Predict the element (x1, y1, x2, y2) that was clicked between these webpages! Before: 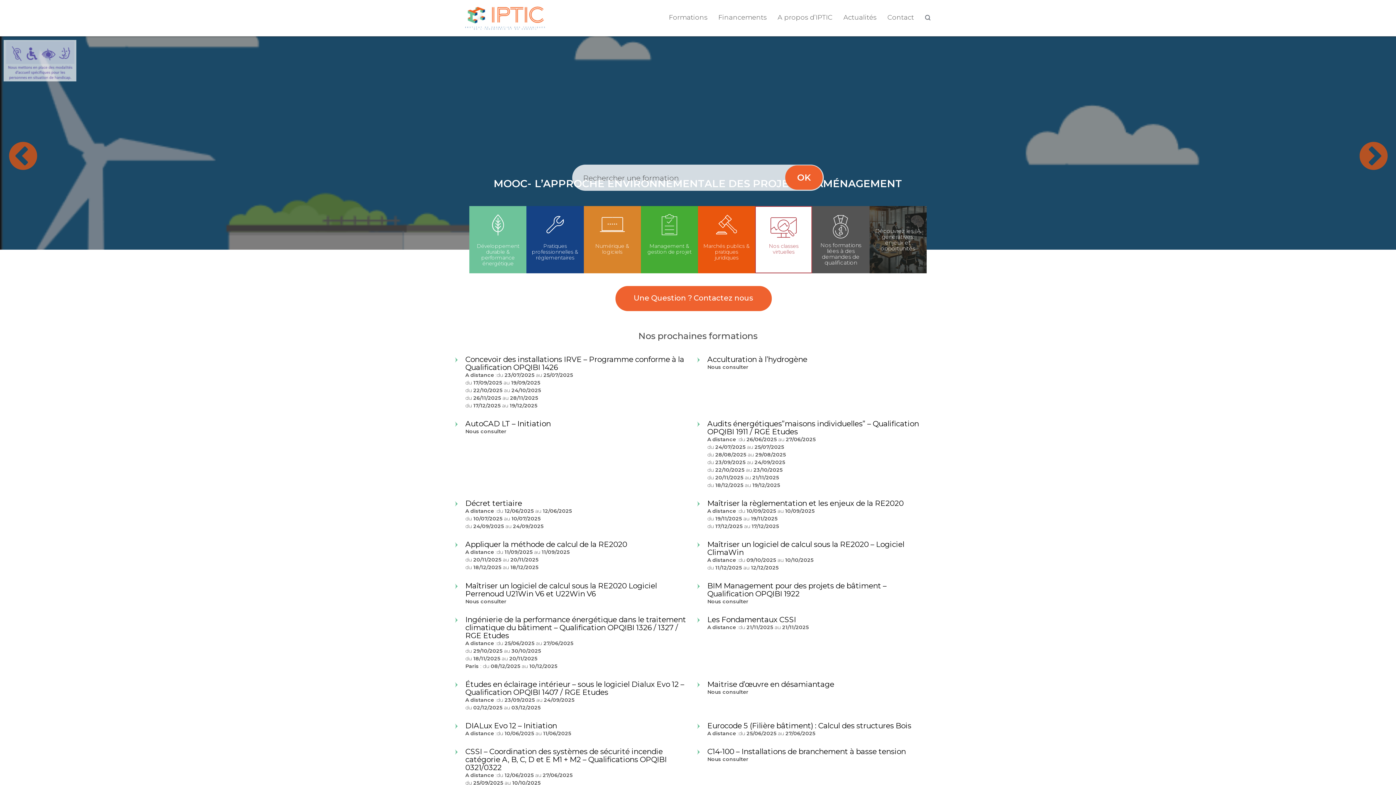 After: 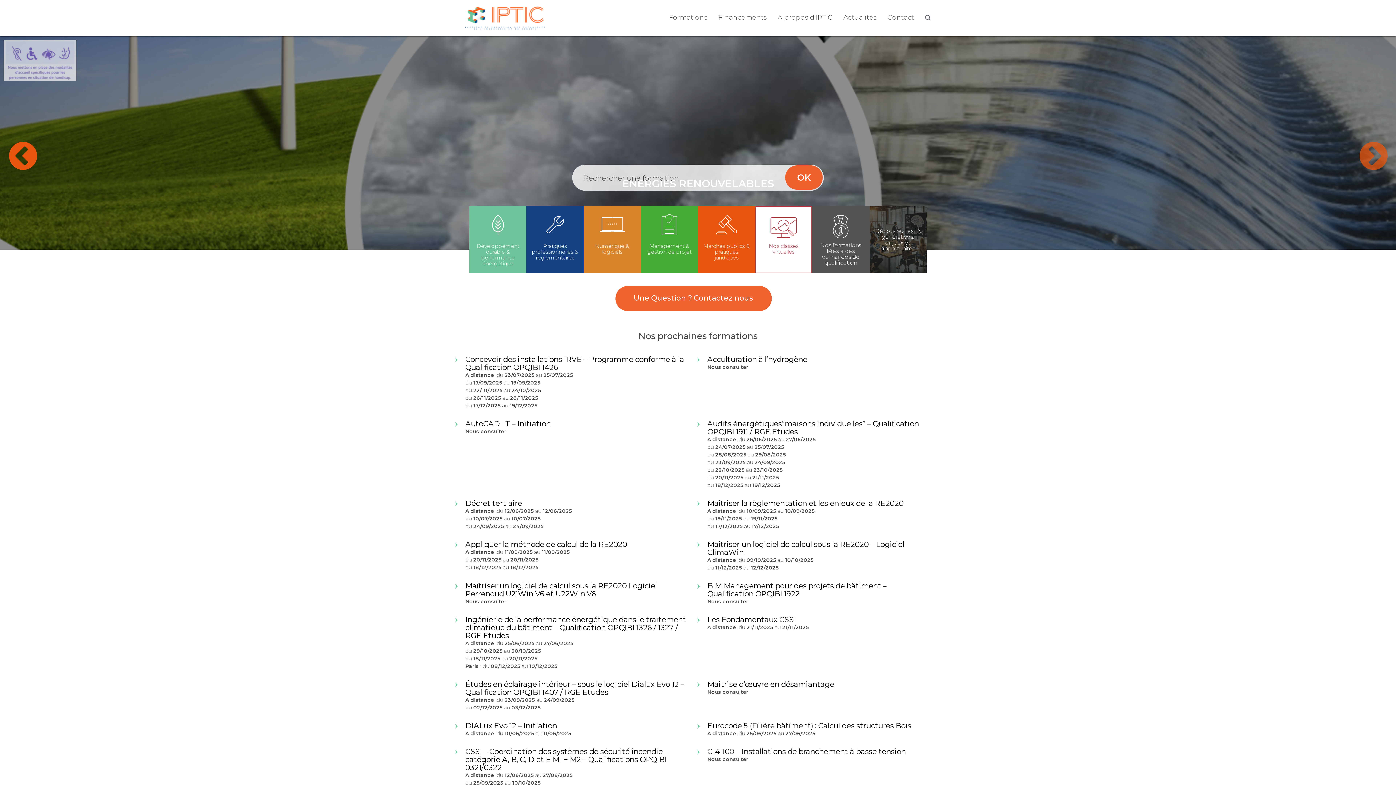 Action: label: Previous bbox: (9, 139, 16, 146)